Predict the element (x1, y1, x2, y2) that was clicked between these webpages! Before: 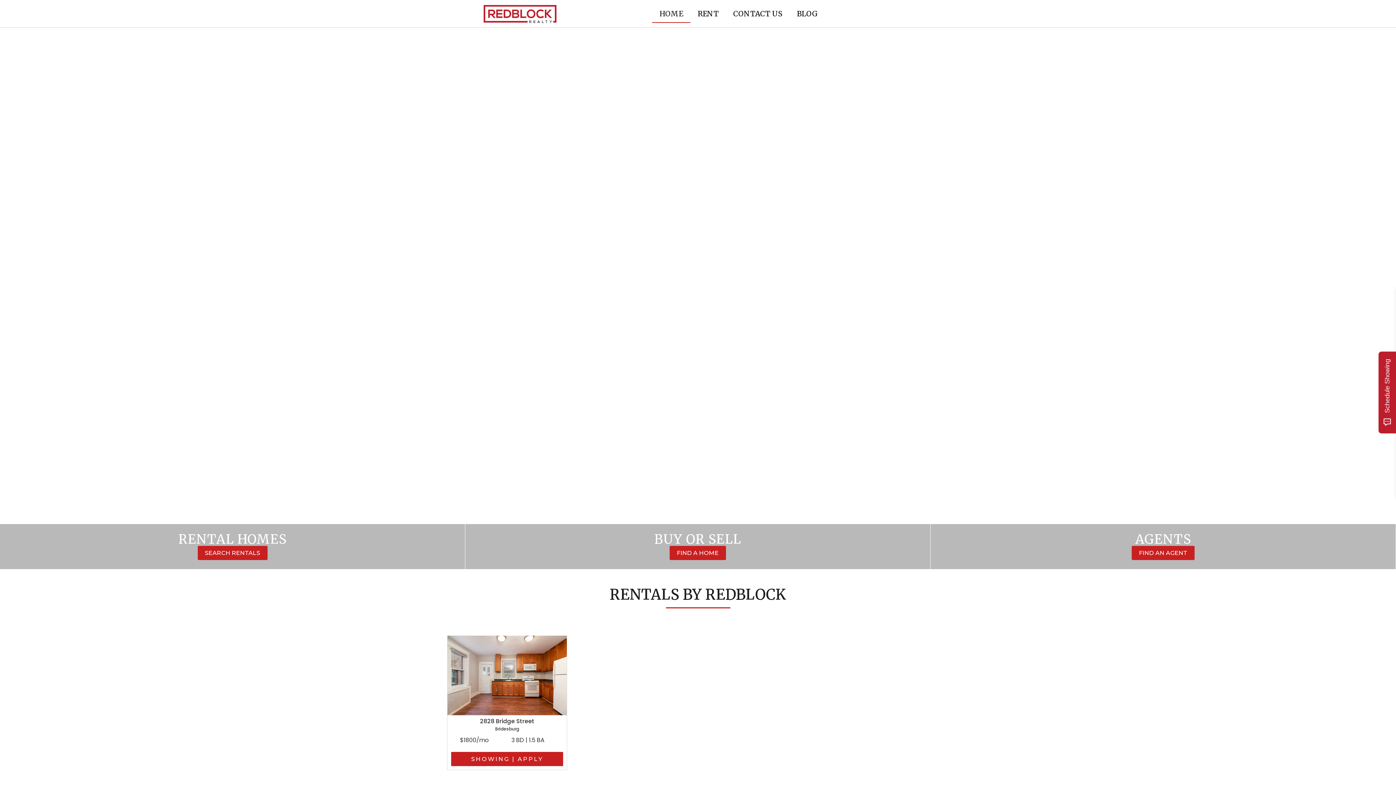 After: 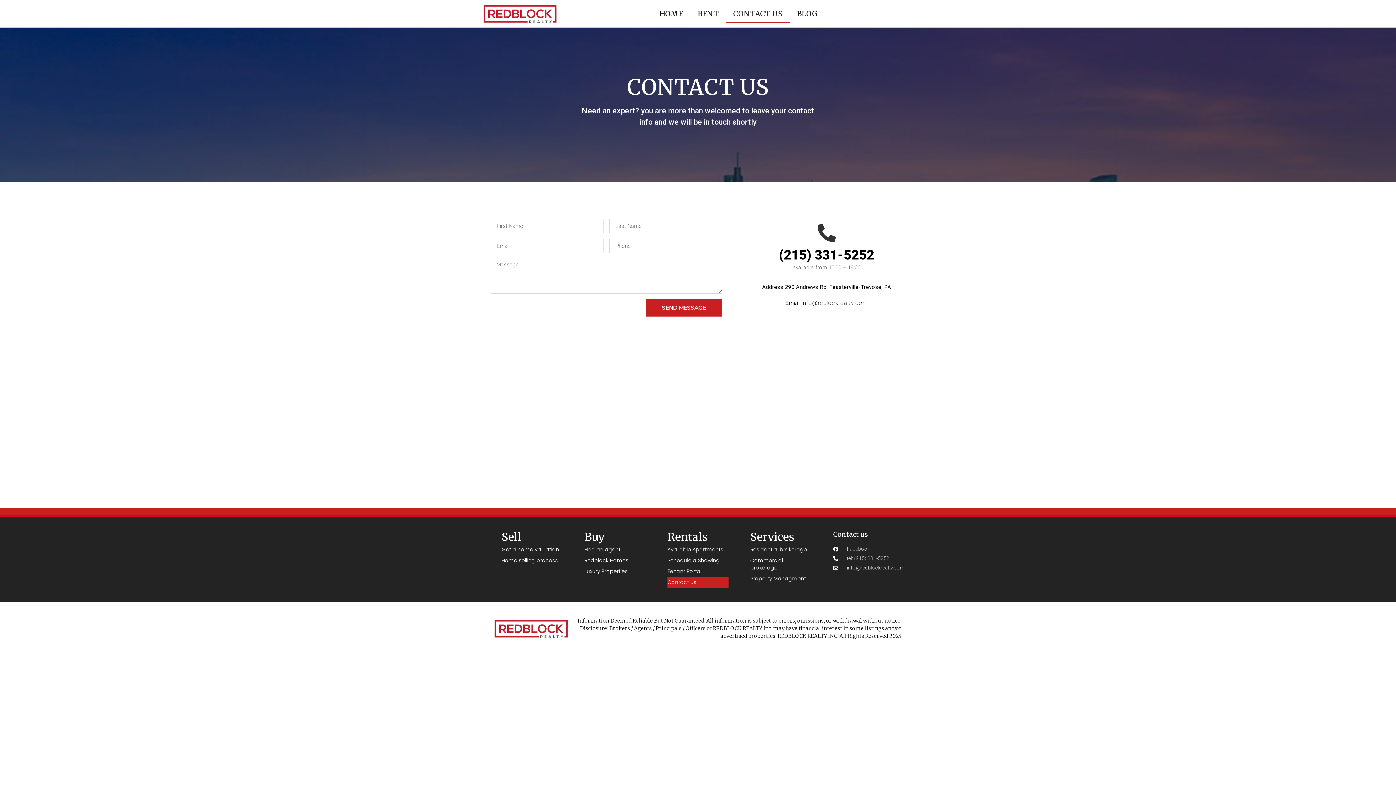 Action: bbox: (726, 4, 789, 22) label: CONTACT US